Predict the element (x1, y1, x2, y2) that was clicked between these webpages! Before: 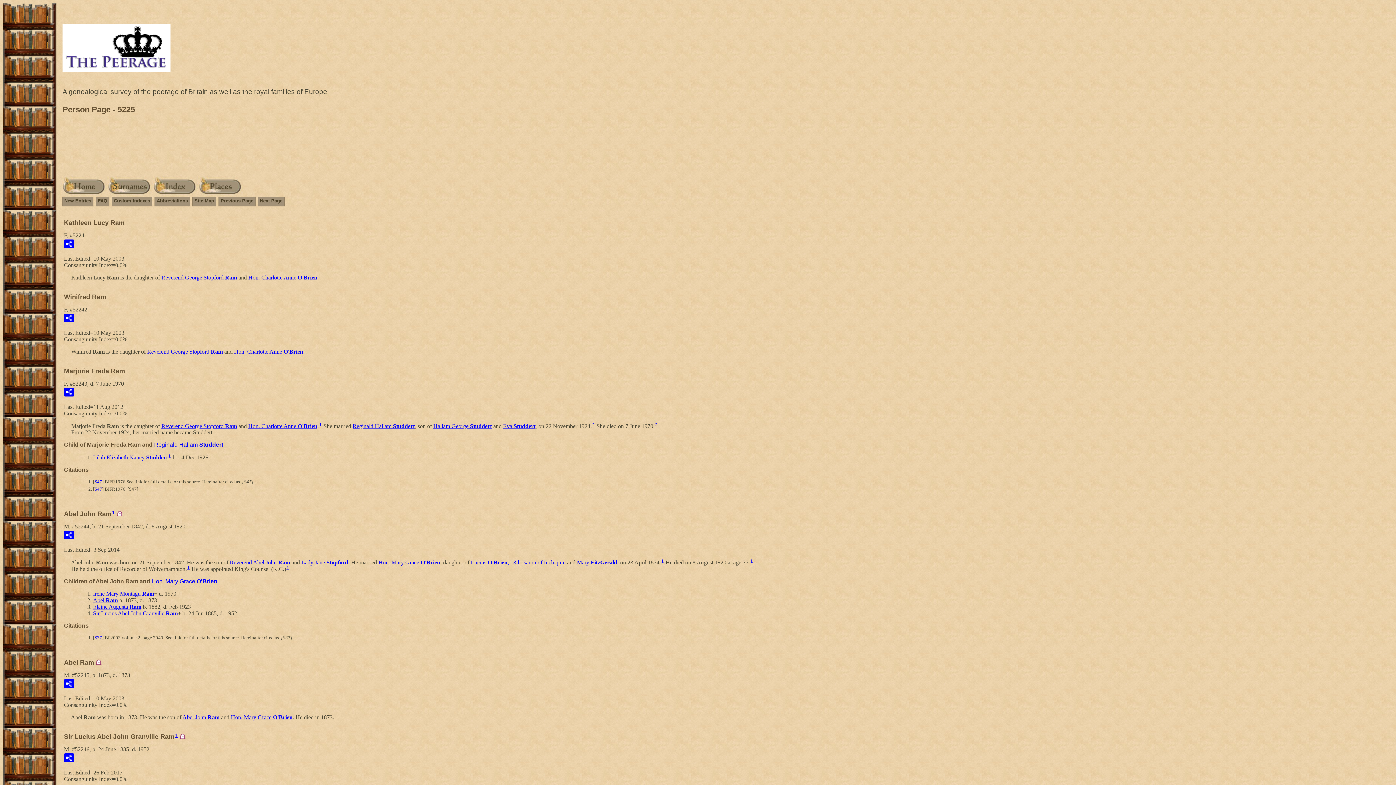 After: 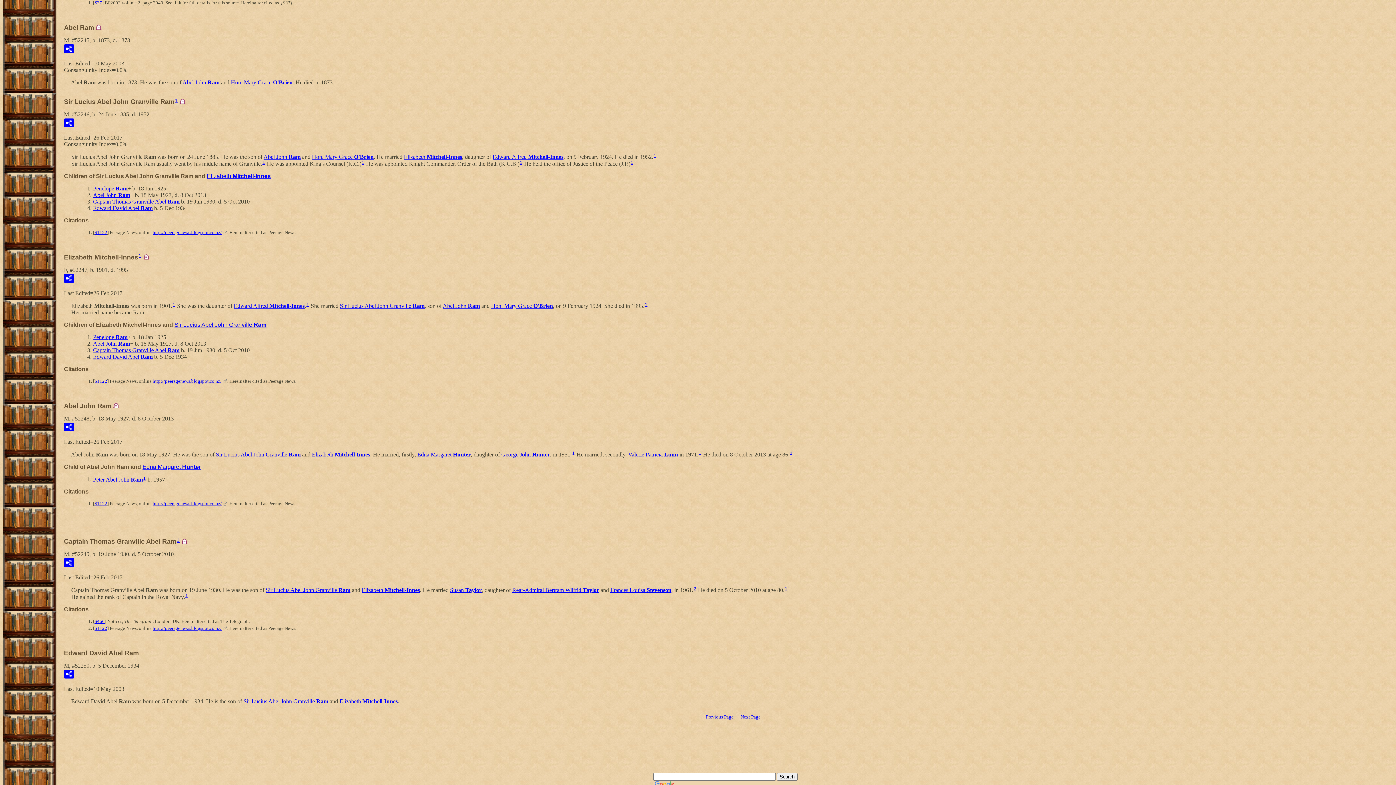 Action: bbox: (750, 558, 753, 563) label: 1